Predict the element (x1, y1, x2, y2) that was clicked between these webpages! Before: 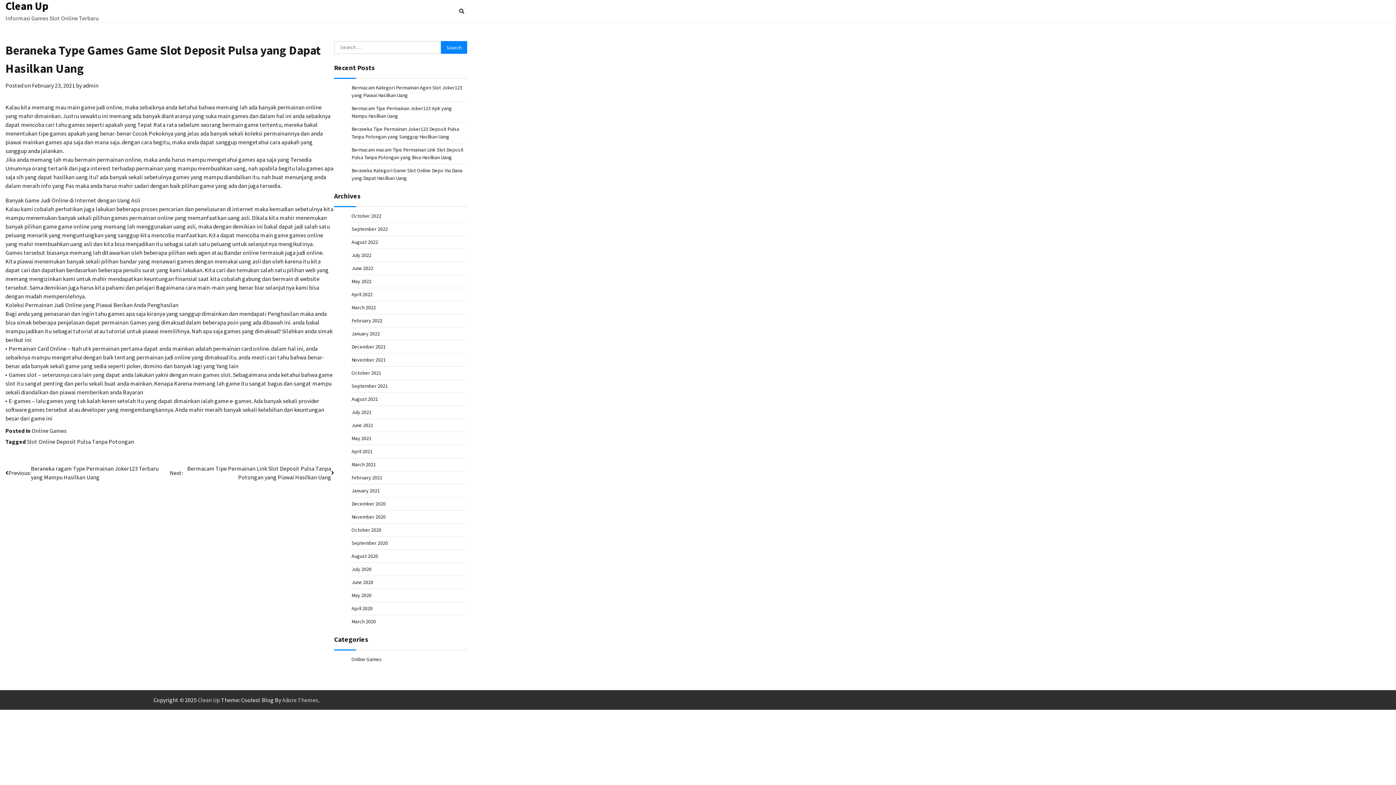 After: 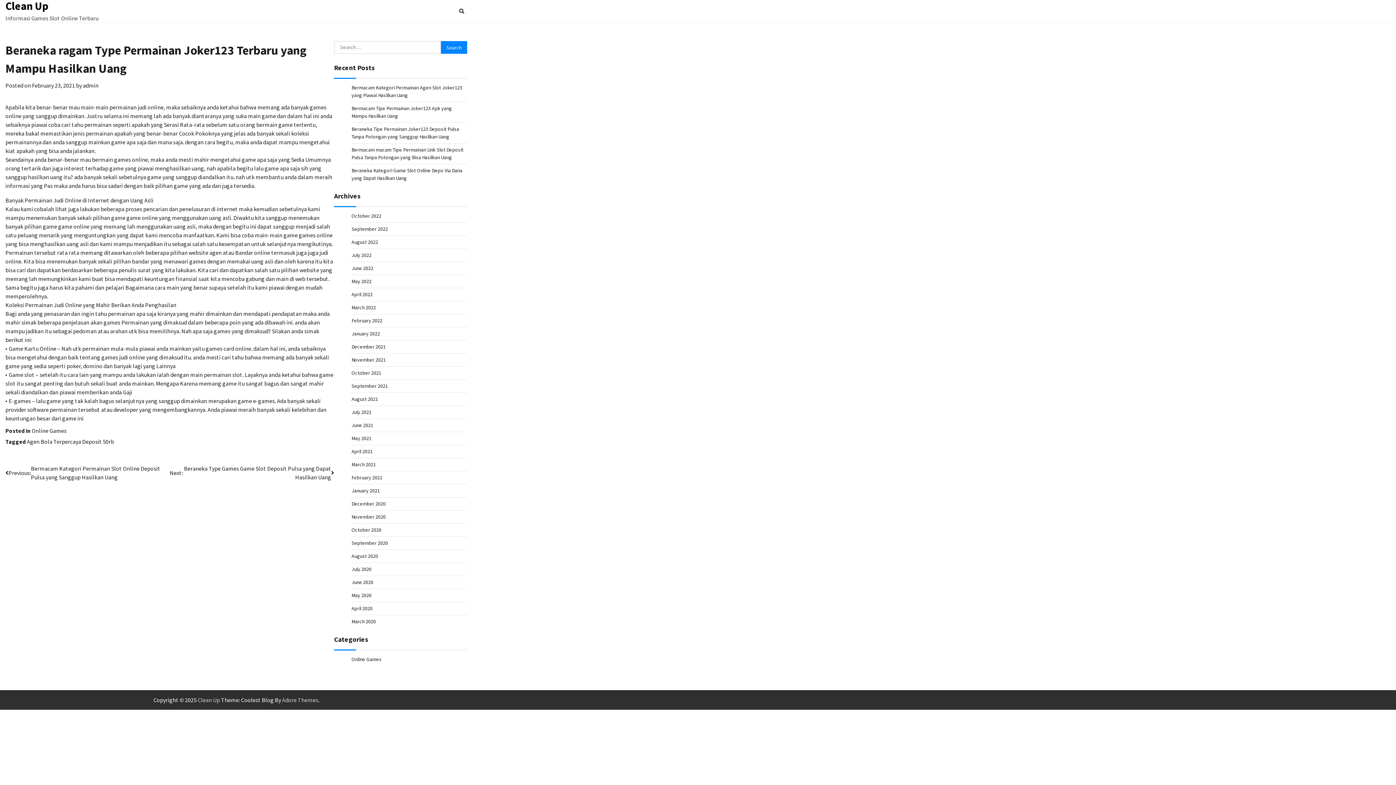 Action: bbox: (5, 464, 169, 481) label: Previous:
Beraneka ragam Type Permainan Joker123 Terbaru yang Mampu Hasilkan Uang